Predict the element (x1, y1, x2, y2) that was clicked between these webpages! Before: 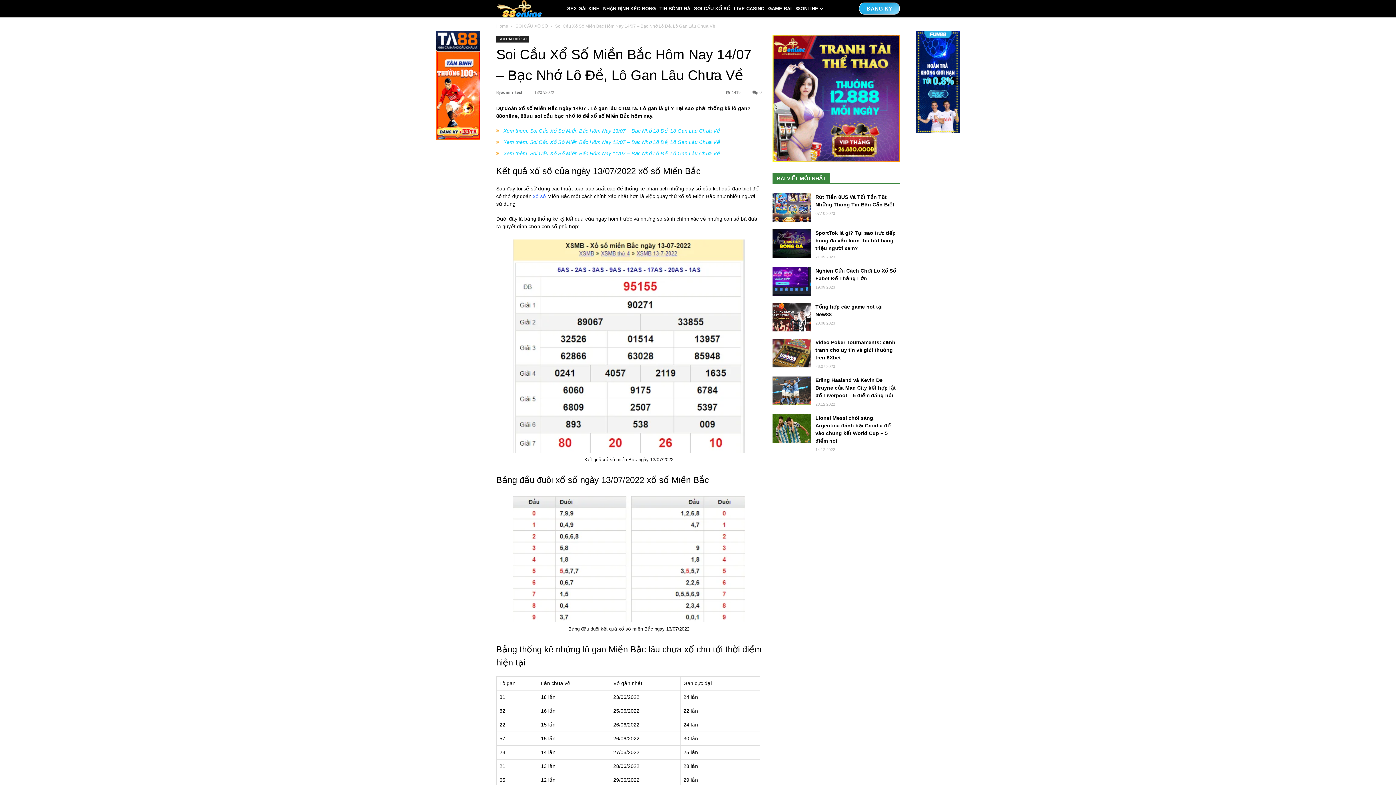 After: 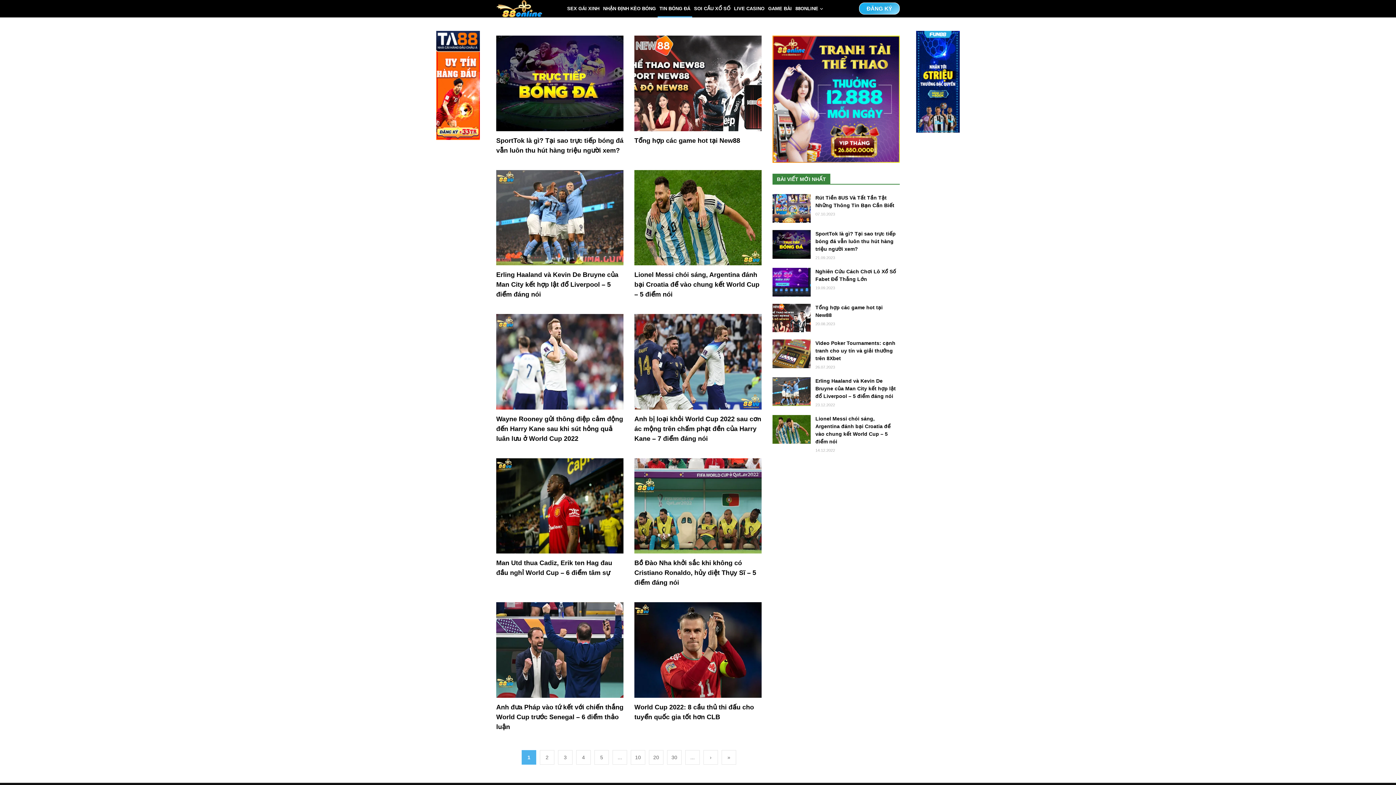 Action: bbox: (657, 0, 692, 17) label: TIN BÓNG ĐÁ